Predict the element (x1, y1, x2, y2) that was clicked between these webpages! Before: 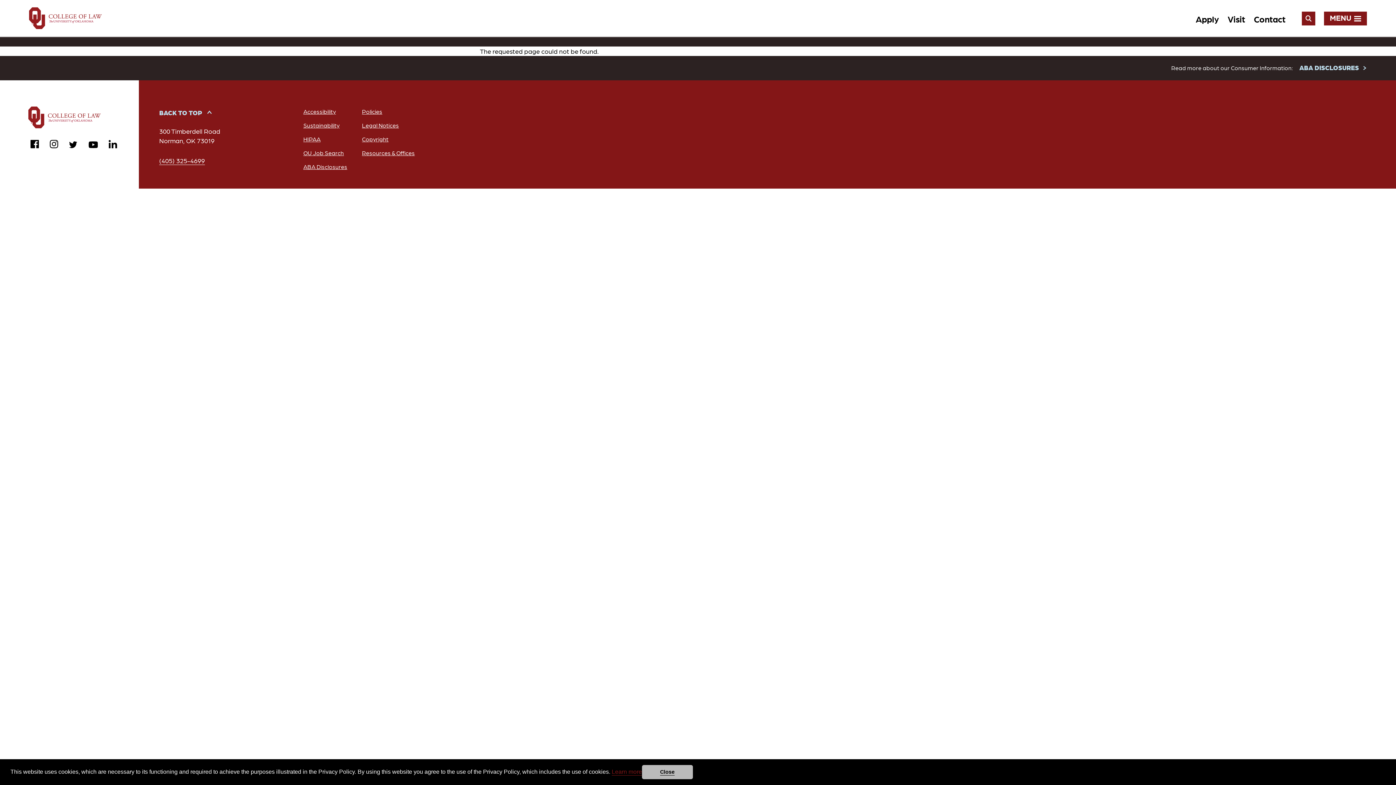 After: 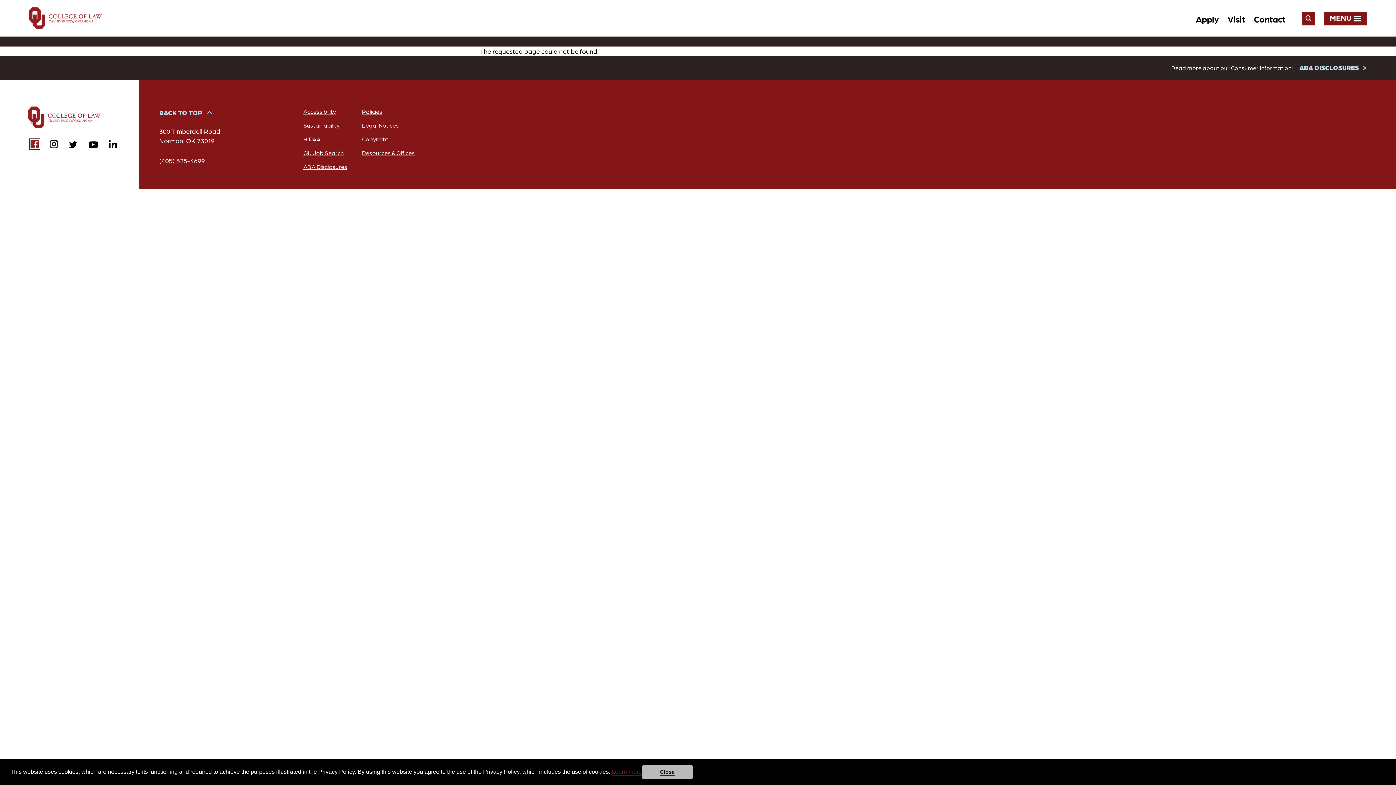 Action: label: facebook bbox: (30, 140, 38, 148)